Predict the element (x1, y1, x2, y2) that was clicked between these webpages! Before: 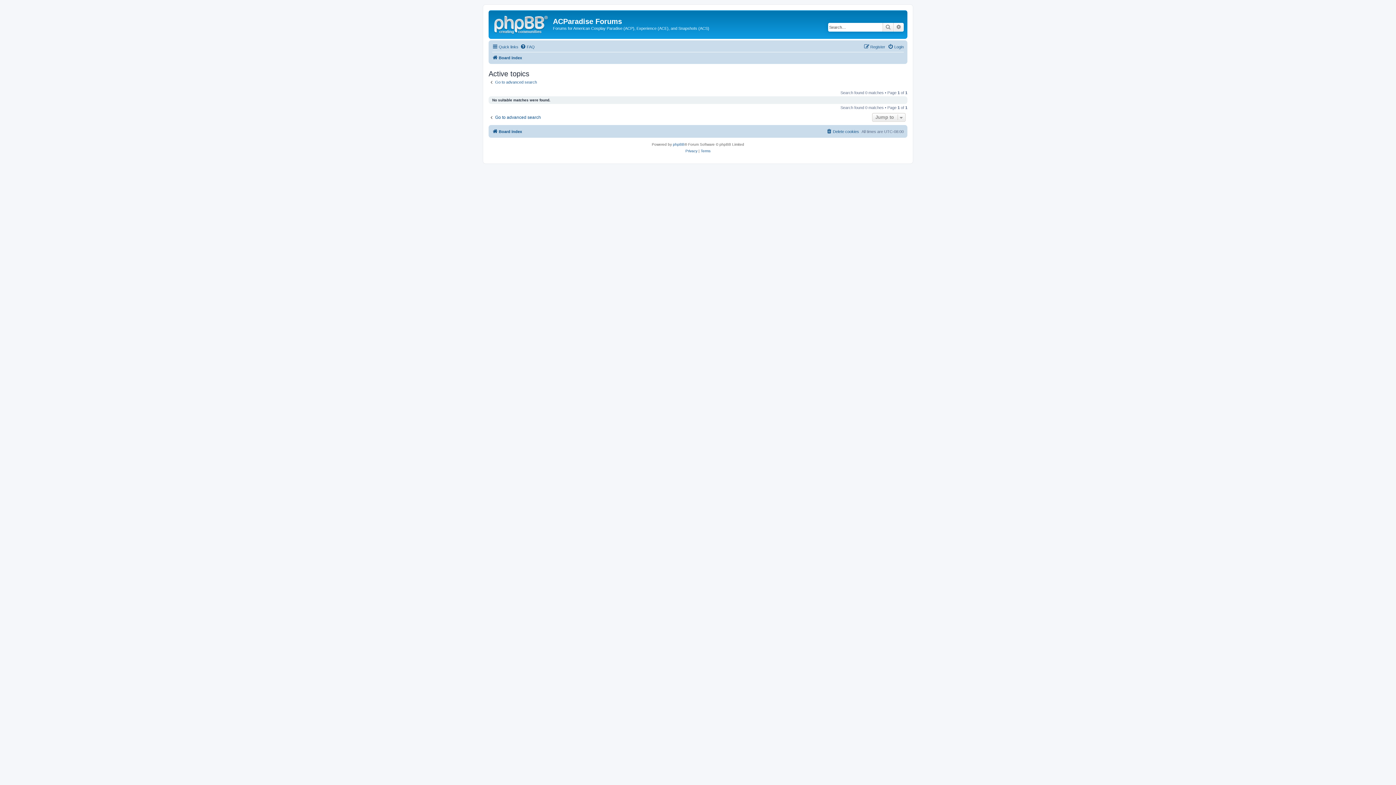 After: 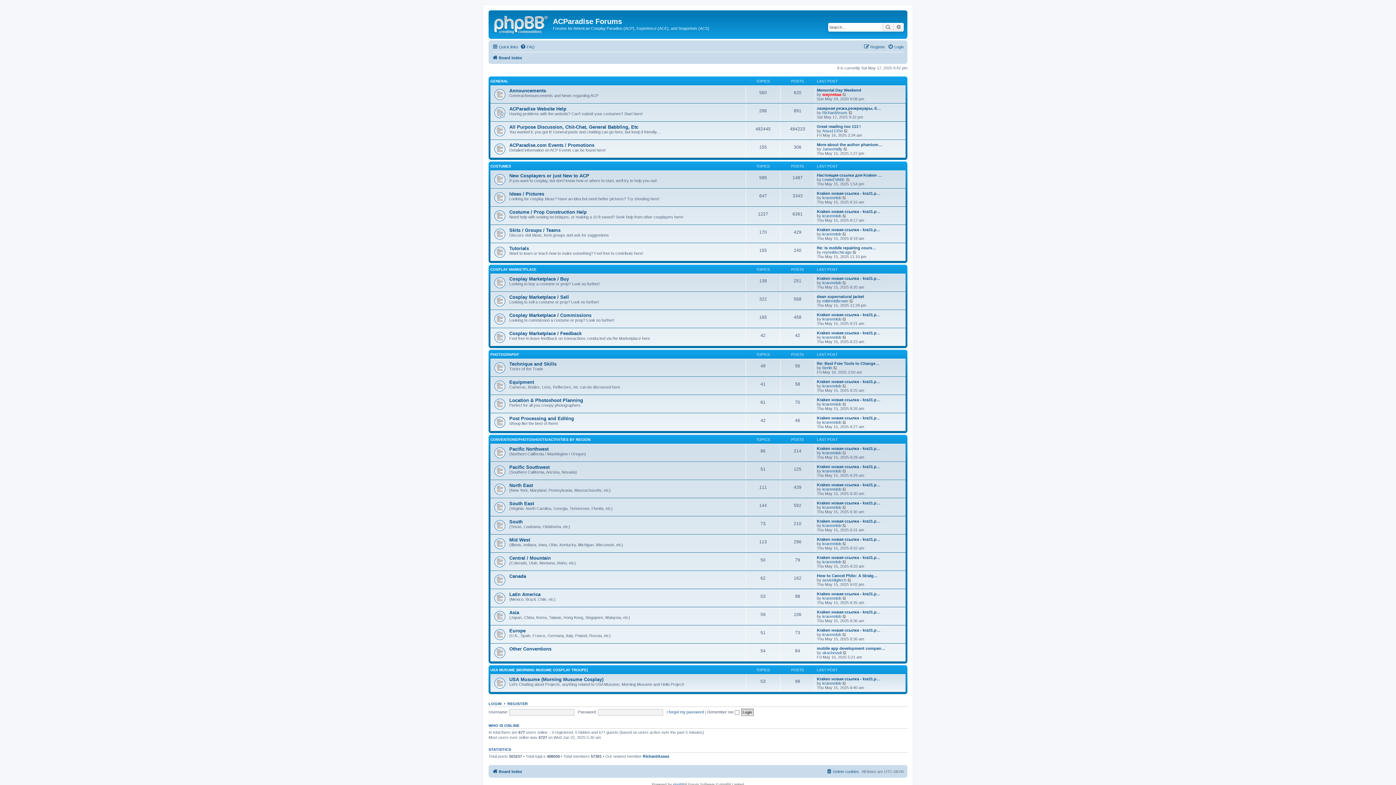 Action: bbox: (490, 12, 553, 35)